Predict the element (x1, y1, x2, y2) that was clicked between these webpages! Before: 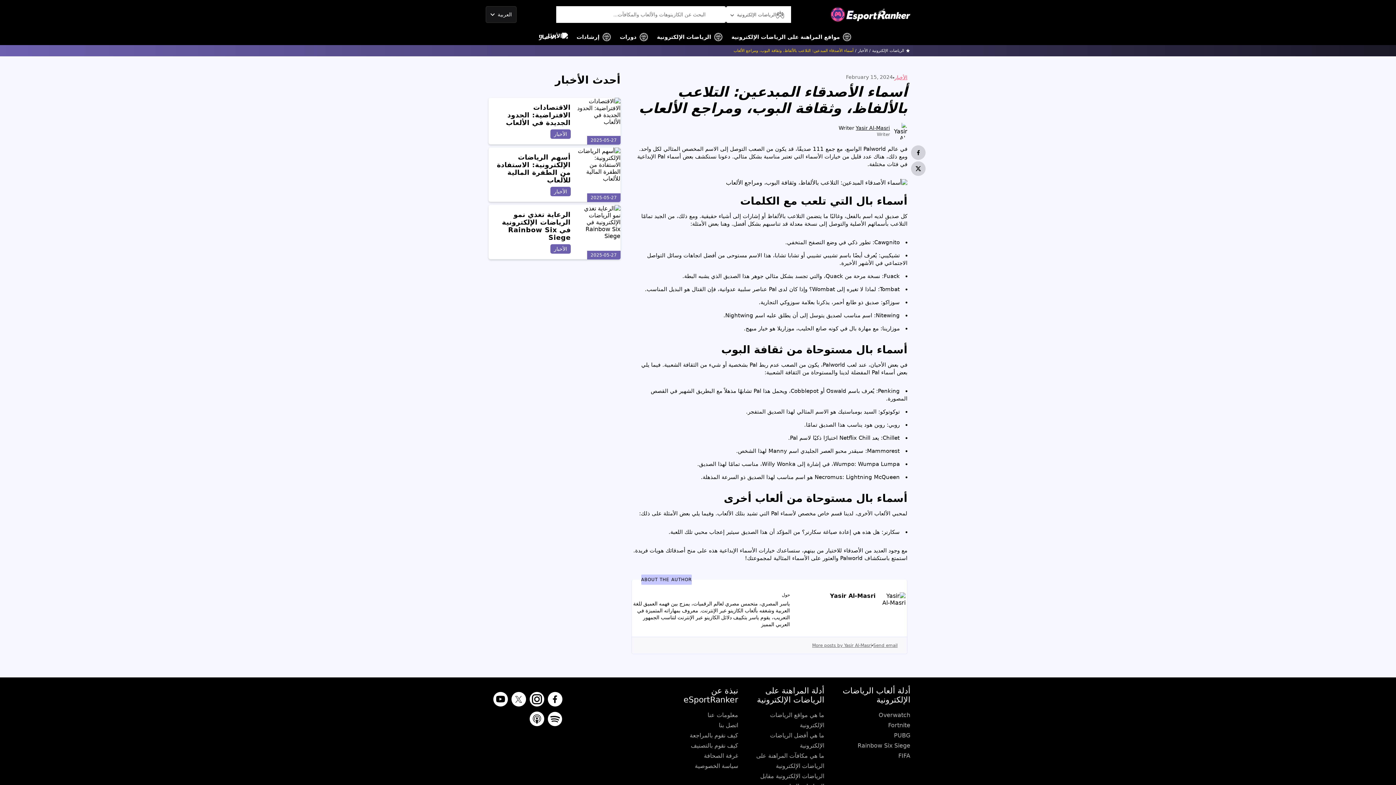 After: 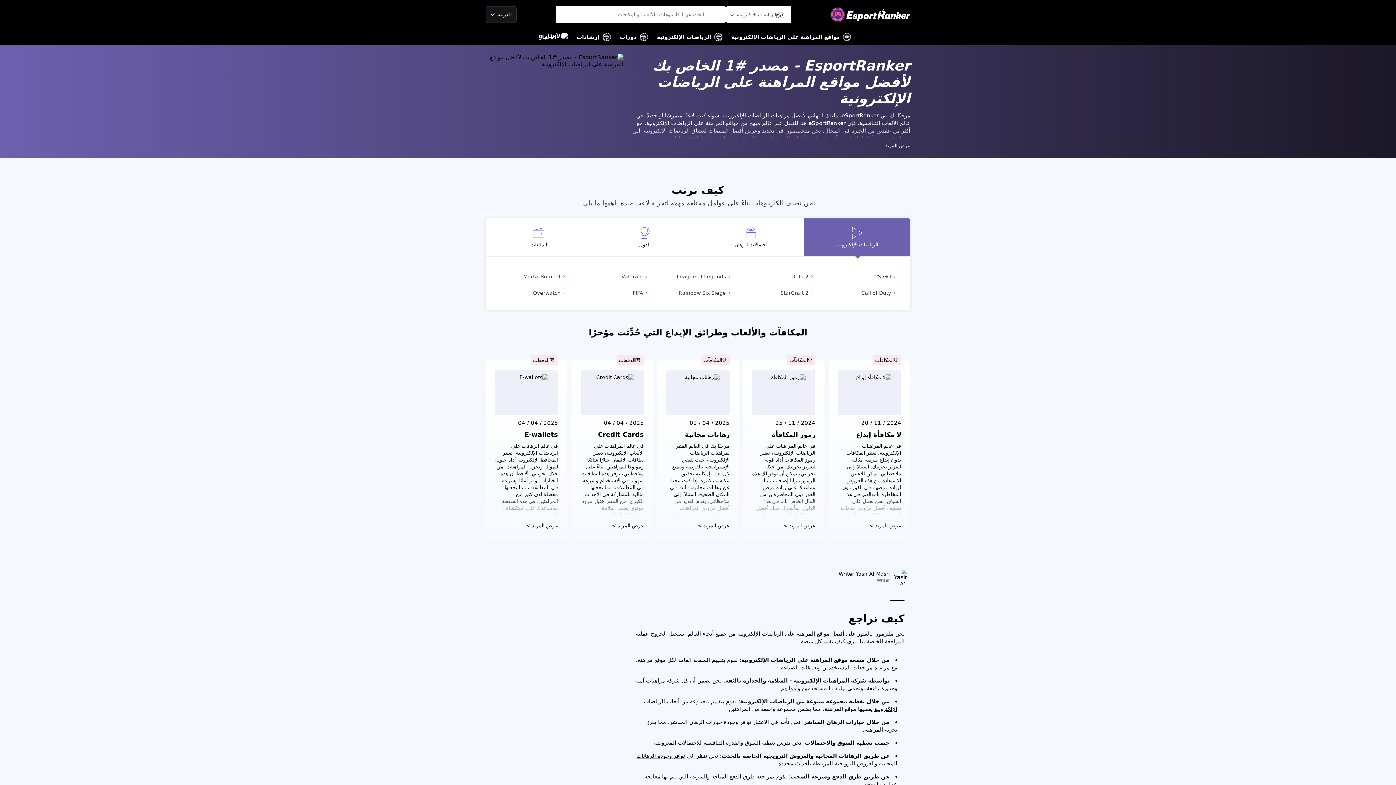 Action: bbox: (830, 4, 910, 25)